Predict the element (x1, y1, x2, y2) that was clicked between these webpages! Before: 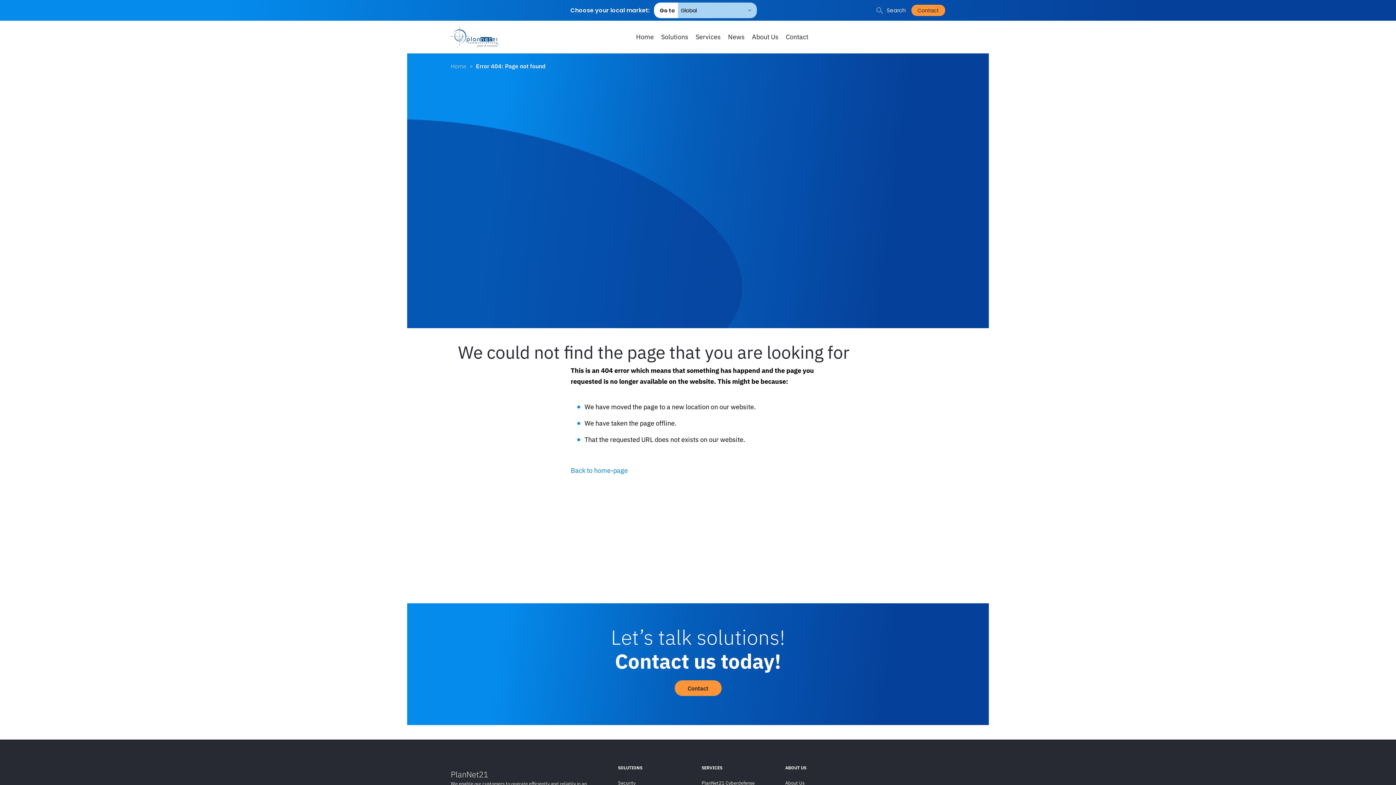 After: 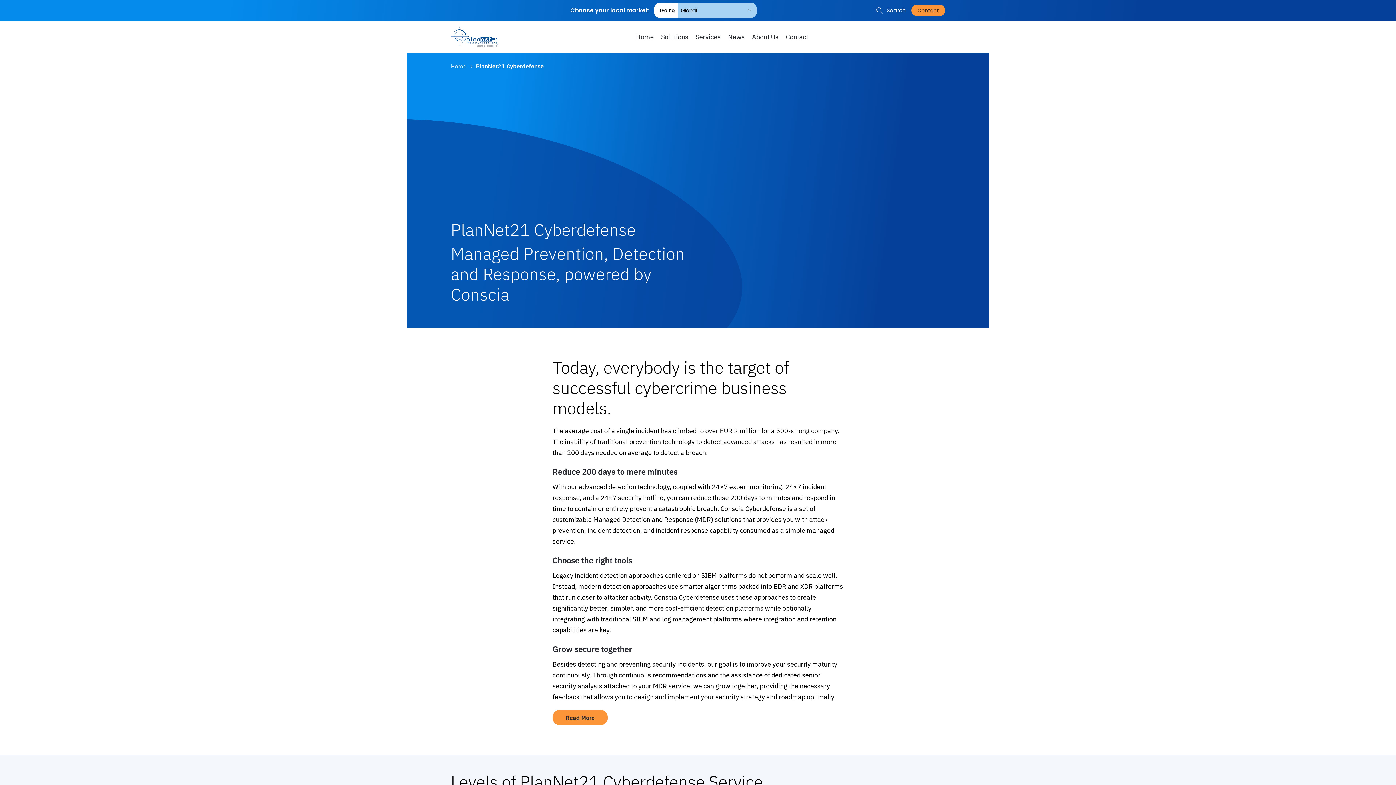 Action: bbox: (701, 778, 778, 789) label: PlanNet21 Cyberdefense